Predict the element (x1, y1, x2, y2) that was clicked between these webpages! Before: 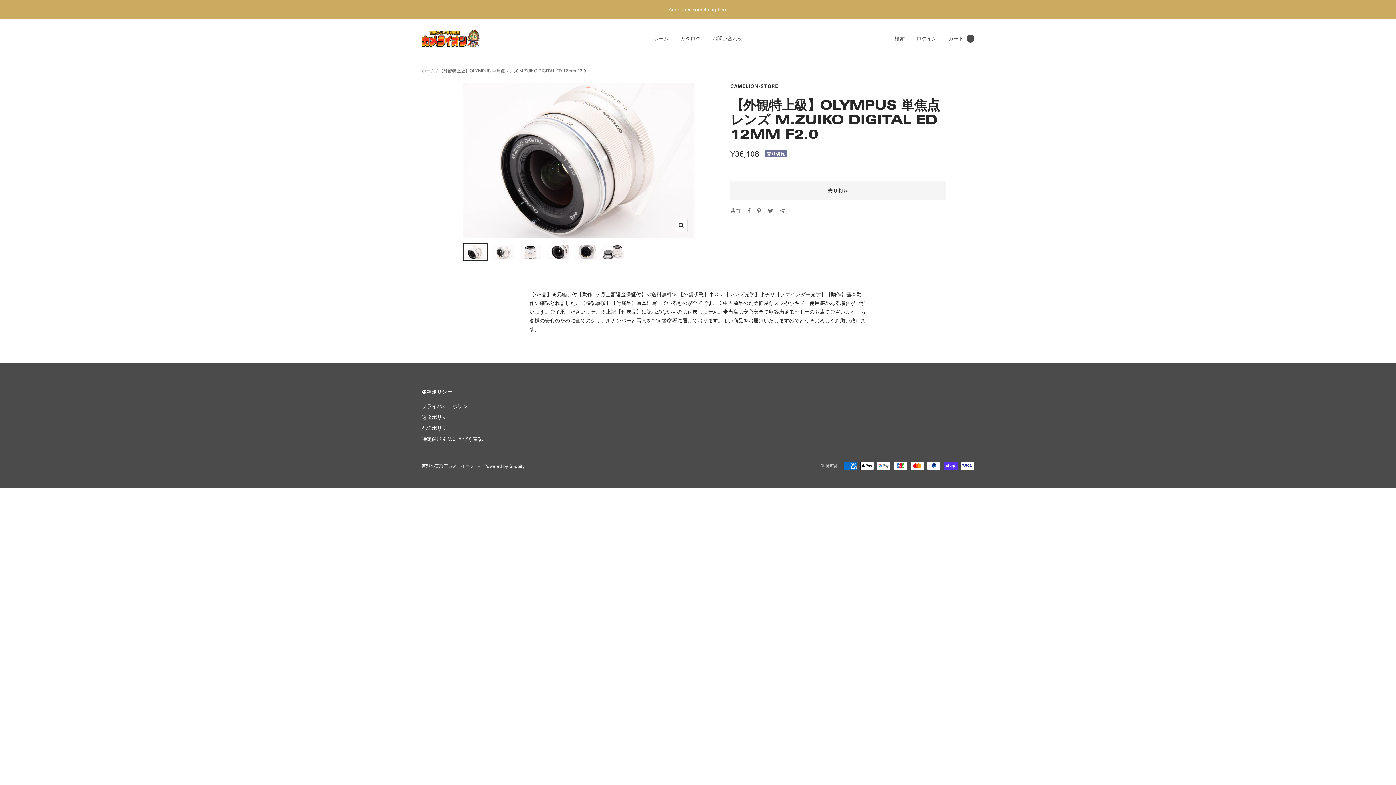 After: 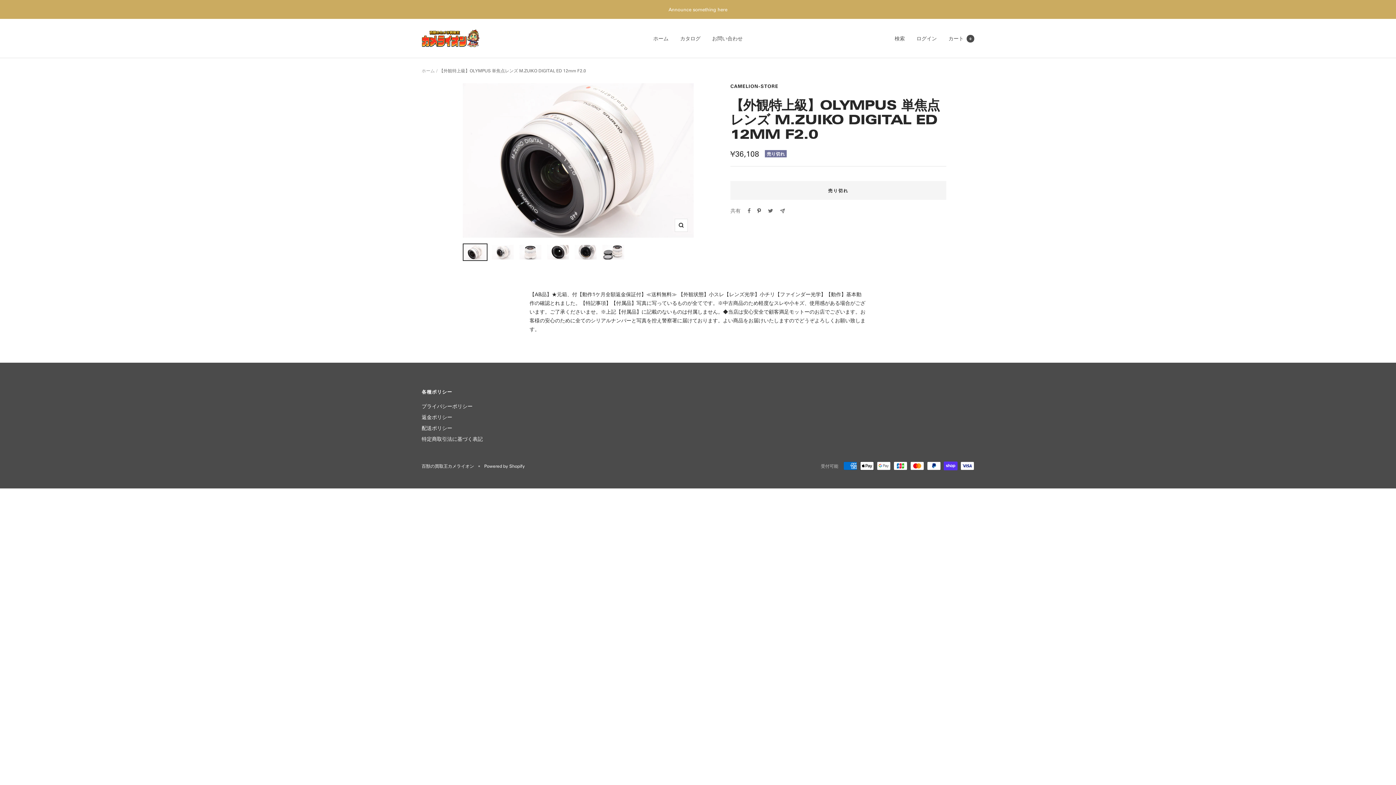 Action: bbox: (757, 208, 761, 213) label: Pinterestでピン留めする